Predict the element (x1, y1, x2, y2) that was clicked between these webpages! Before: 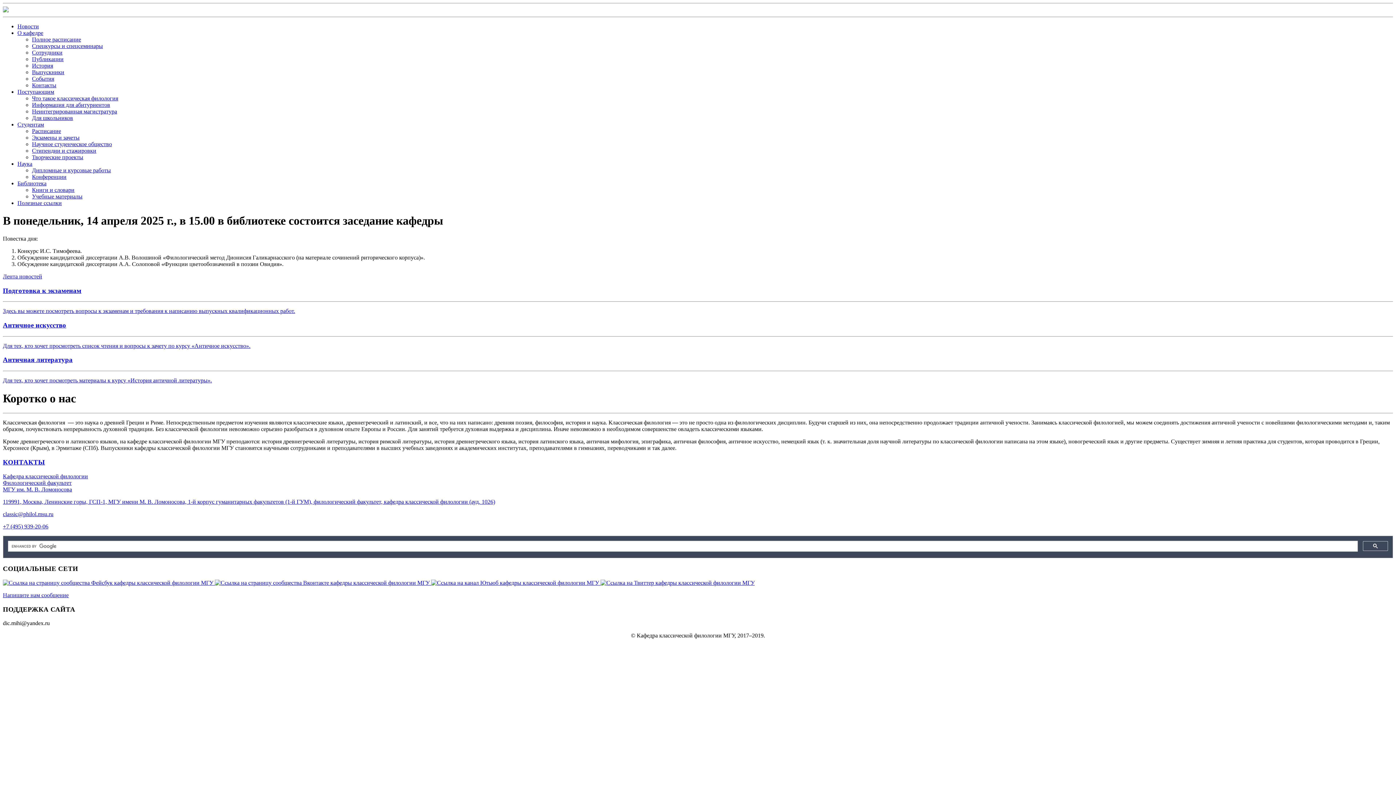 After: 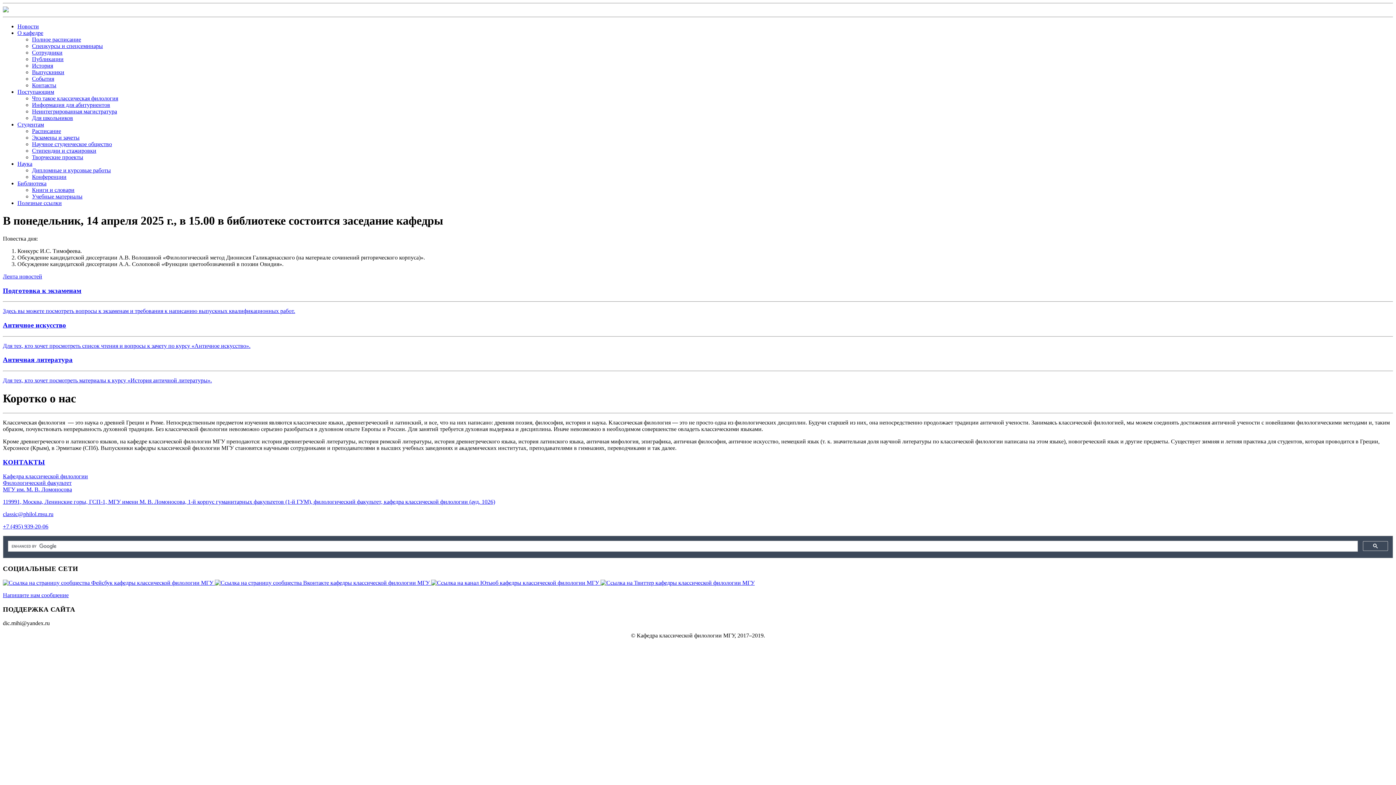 Action: bbox: (17, 180, 46, 186) label: Библиотека